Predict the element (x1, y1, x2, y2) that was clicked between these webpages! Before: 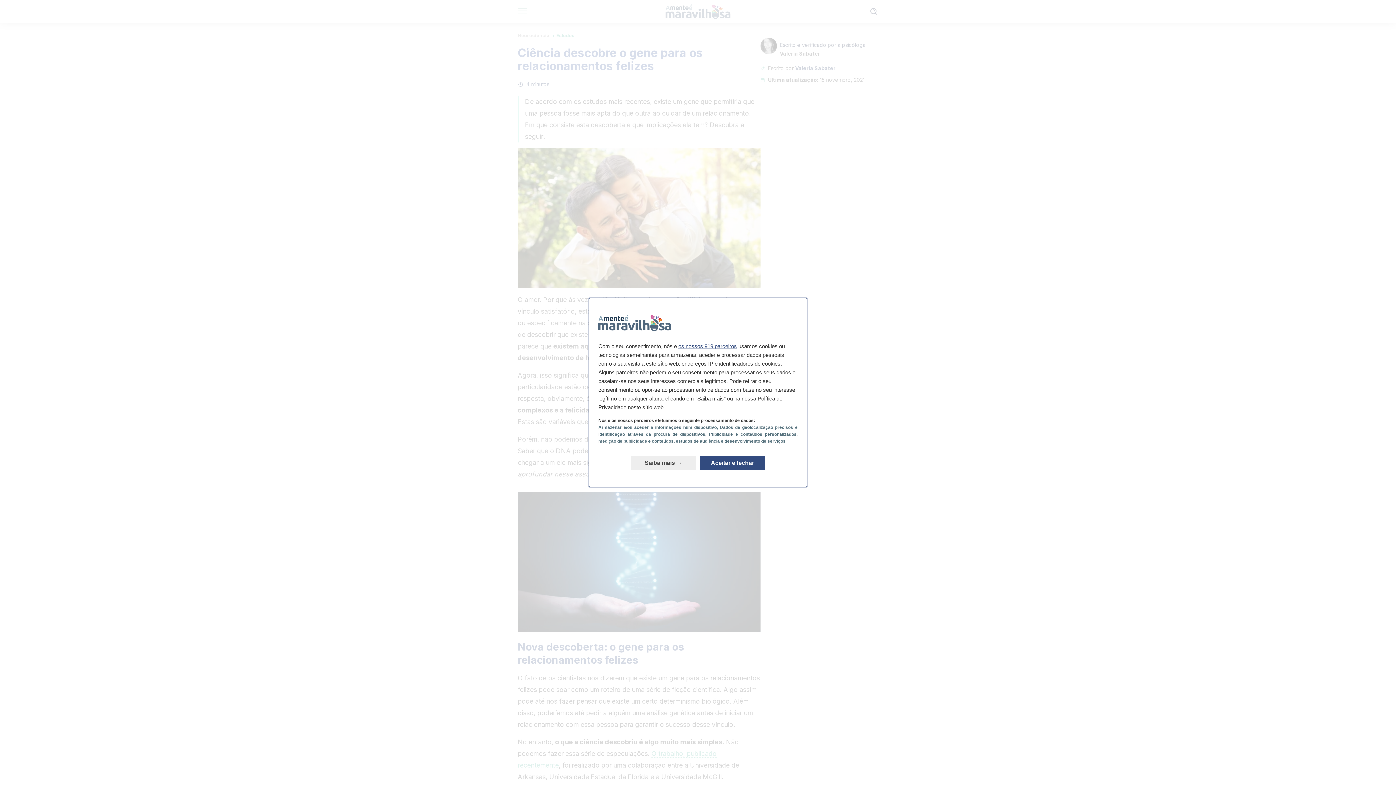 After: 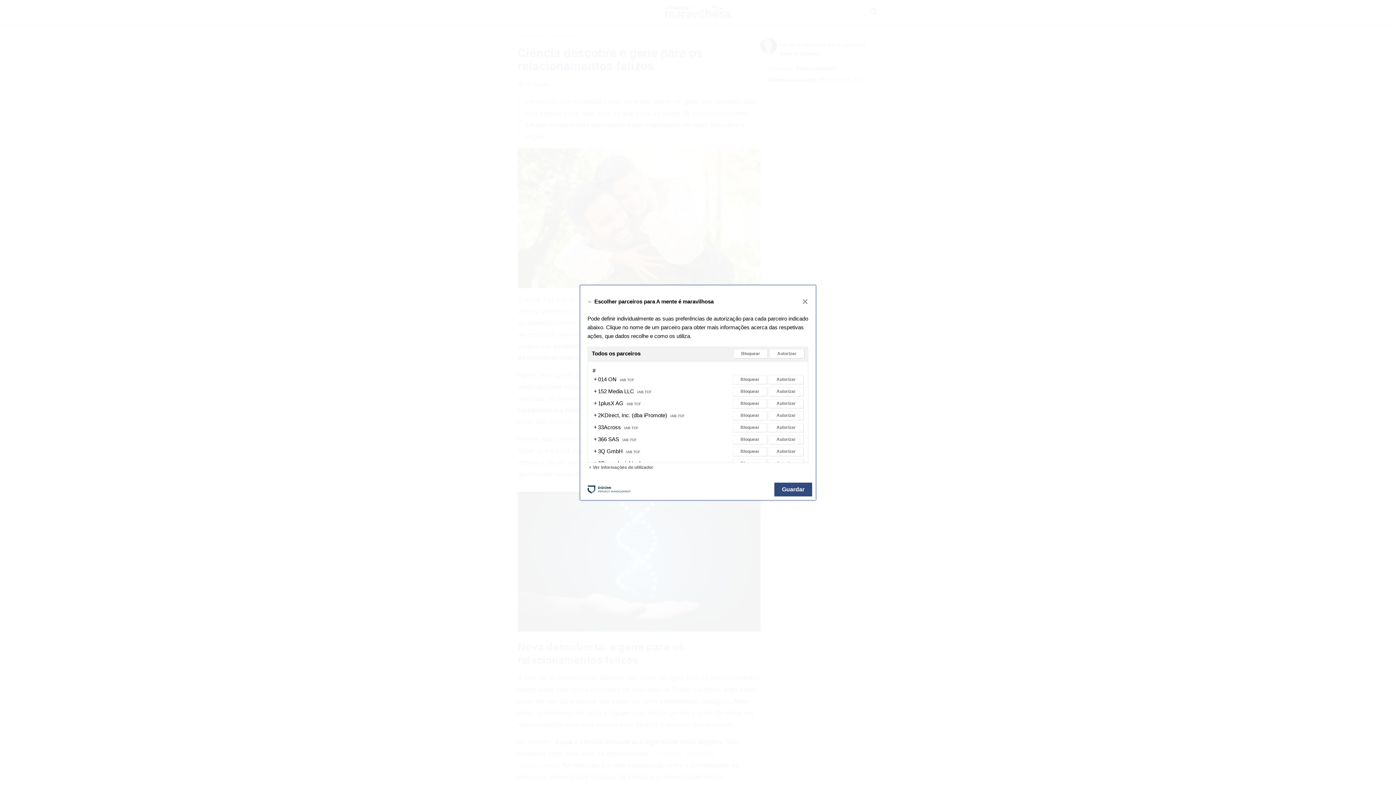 Action: label: os nossos 919 parceiros bbox: (678, 335, 737, 341)